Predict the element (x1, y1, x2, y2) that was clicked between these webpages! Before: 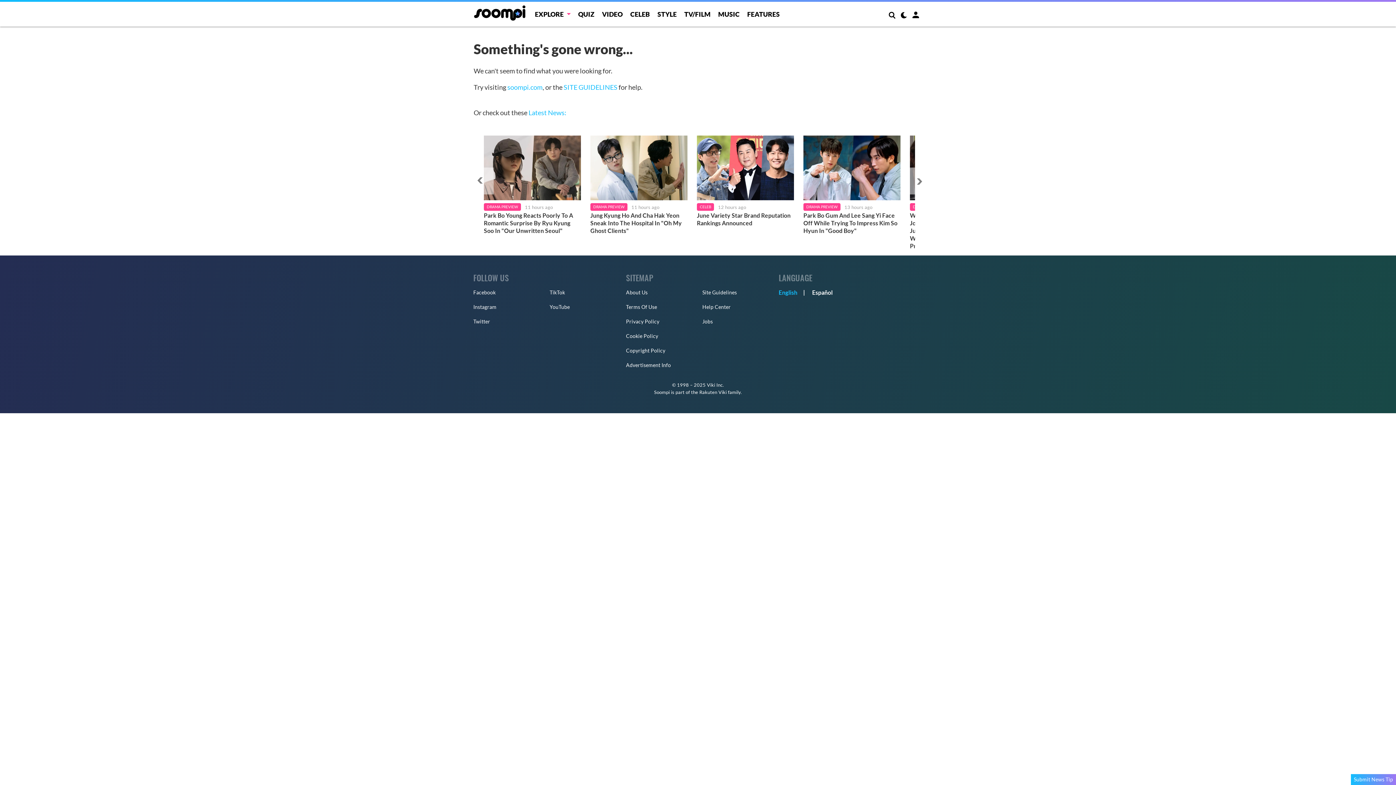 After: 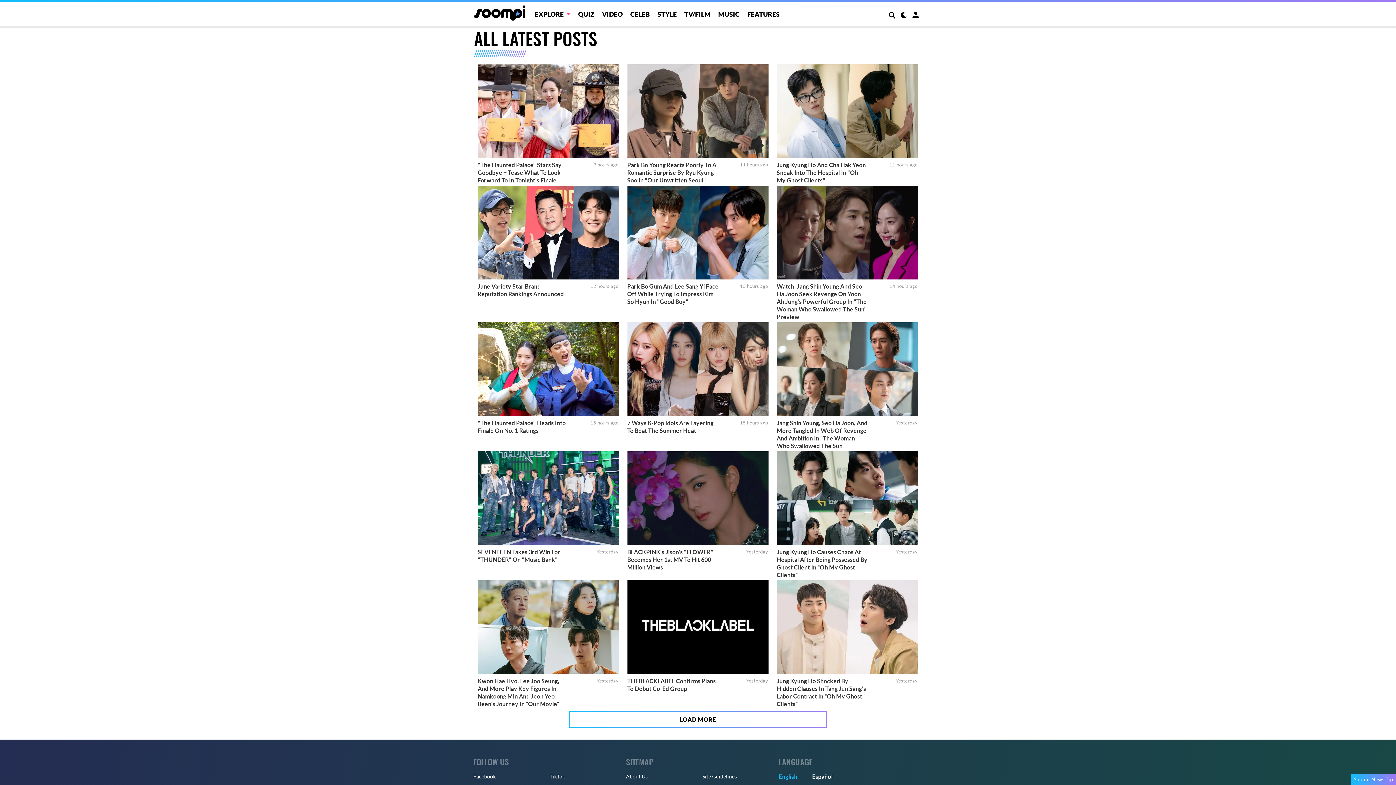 Action: bbox: (528, 108, 566, 116) label: Latest News: